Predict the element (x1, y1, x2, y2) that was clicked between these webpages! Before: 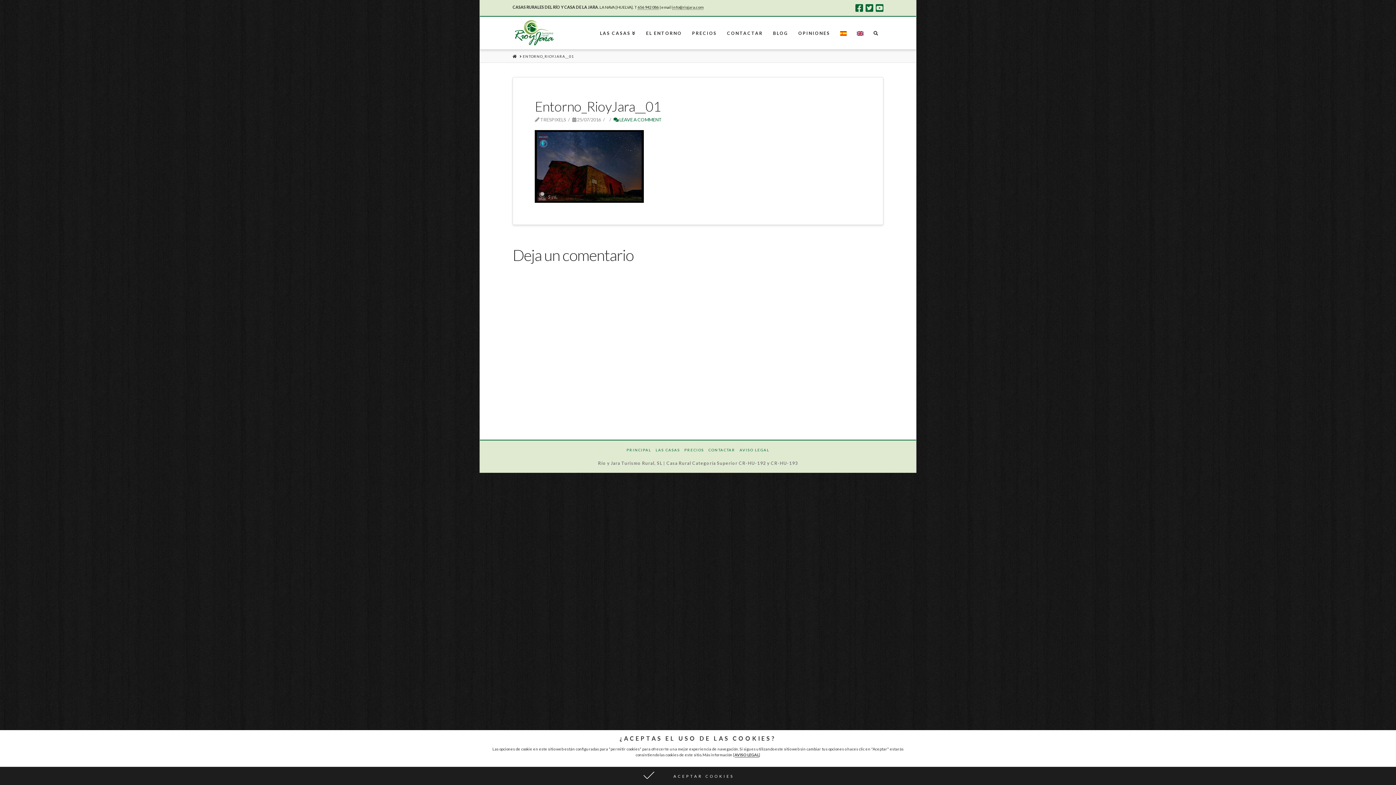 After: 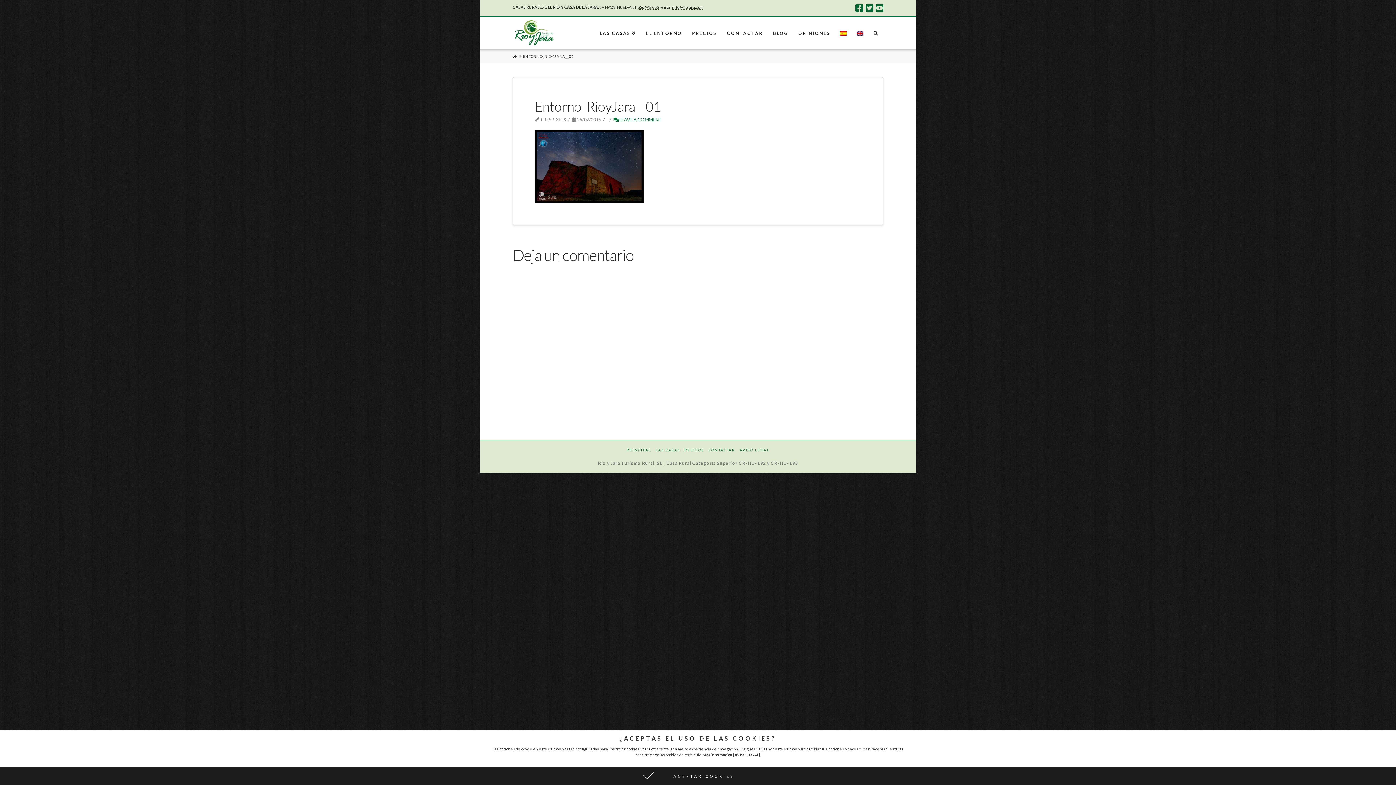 Action: label: ENTORNO_RIOYJARA__01 bbox: (522, 53, 574, 58)